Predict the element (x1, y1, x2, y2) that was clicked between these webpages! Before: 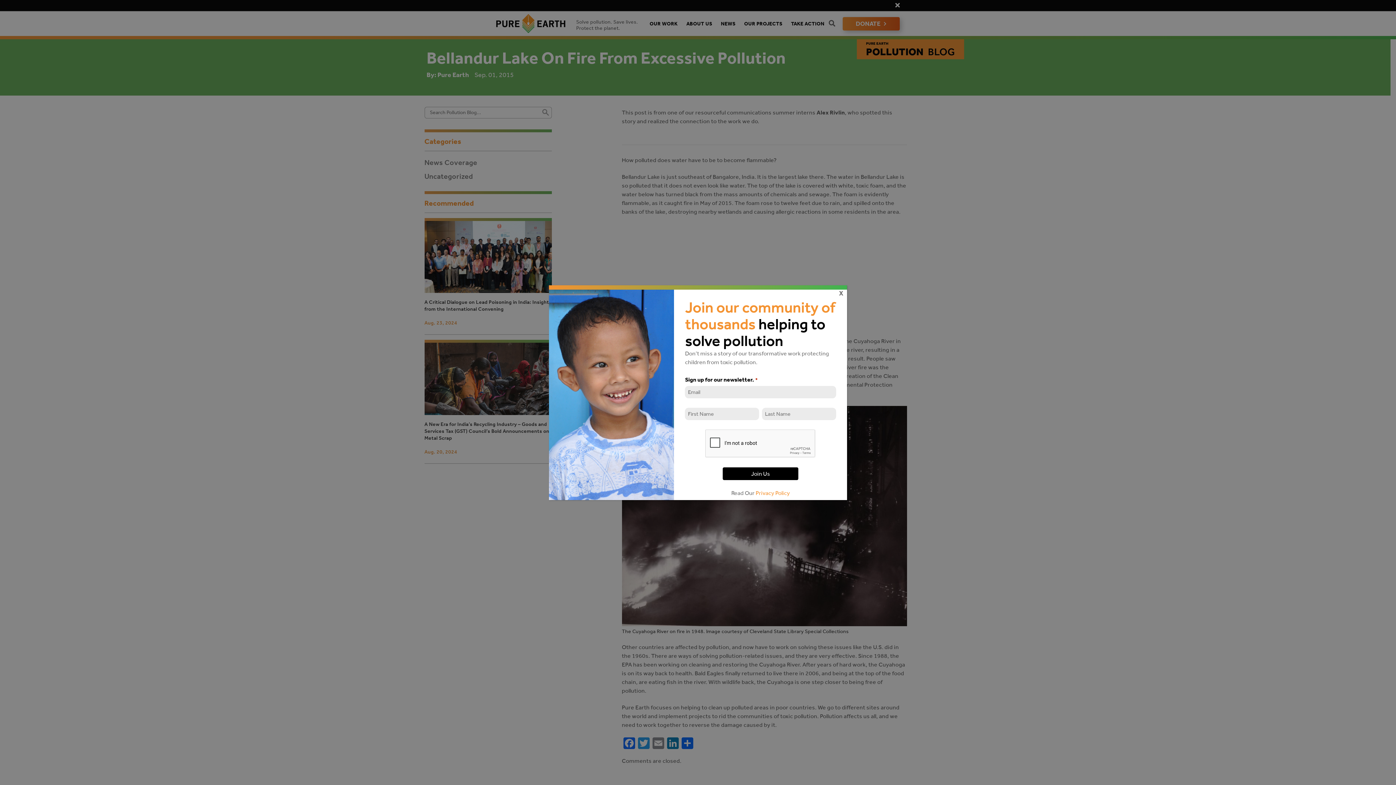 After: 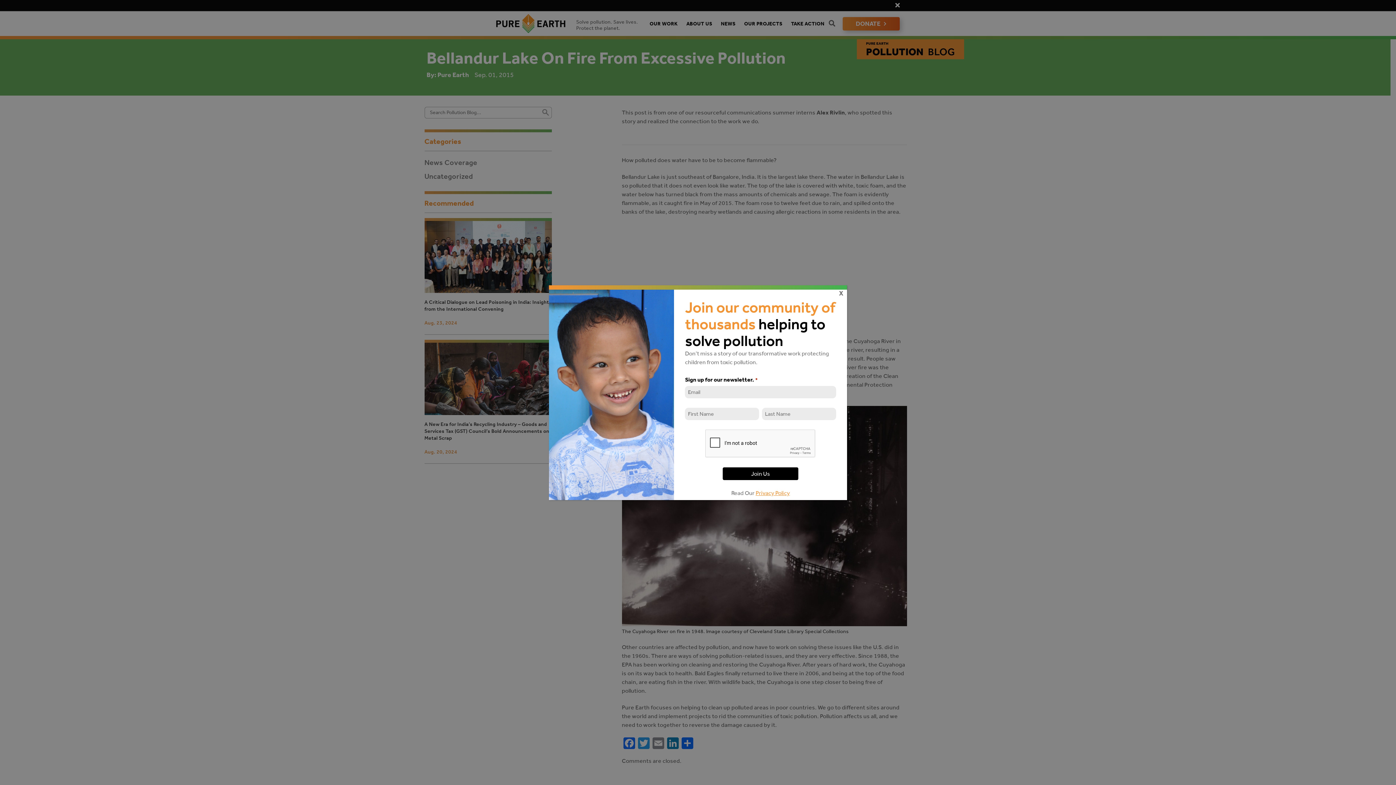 Action: bbox: (755, 489, 790, 496) label: Privacy Policy